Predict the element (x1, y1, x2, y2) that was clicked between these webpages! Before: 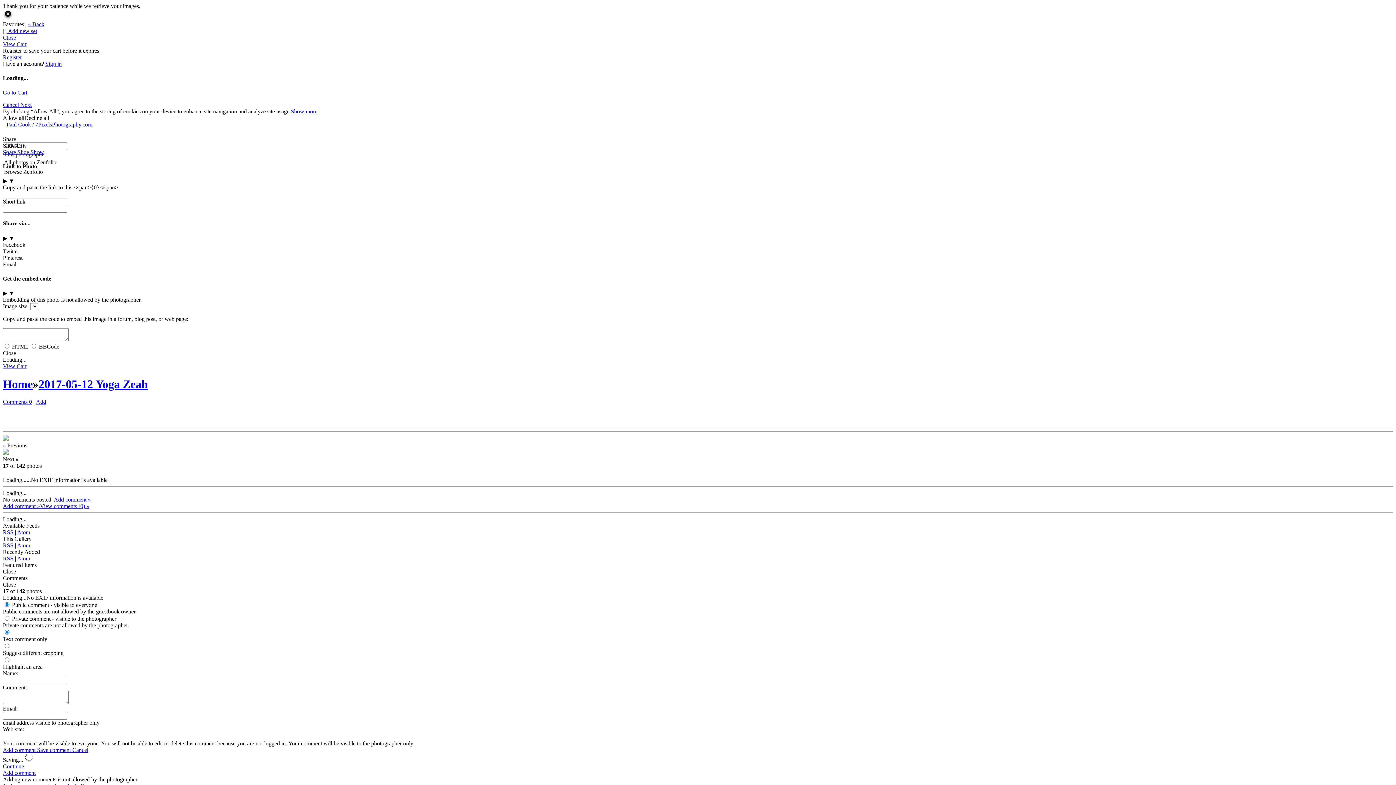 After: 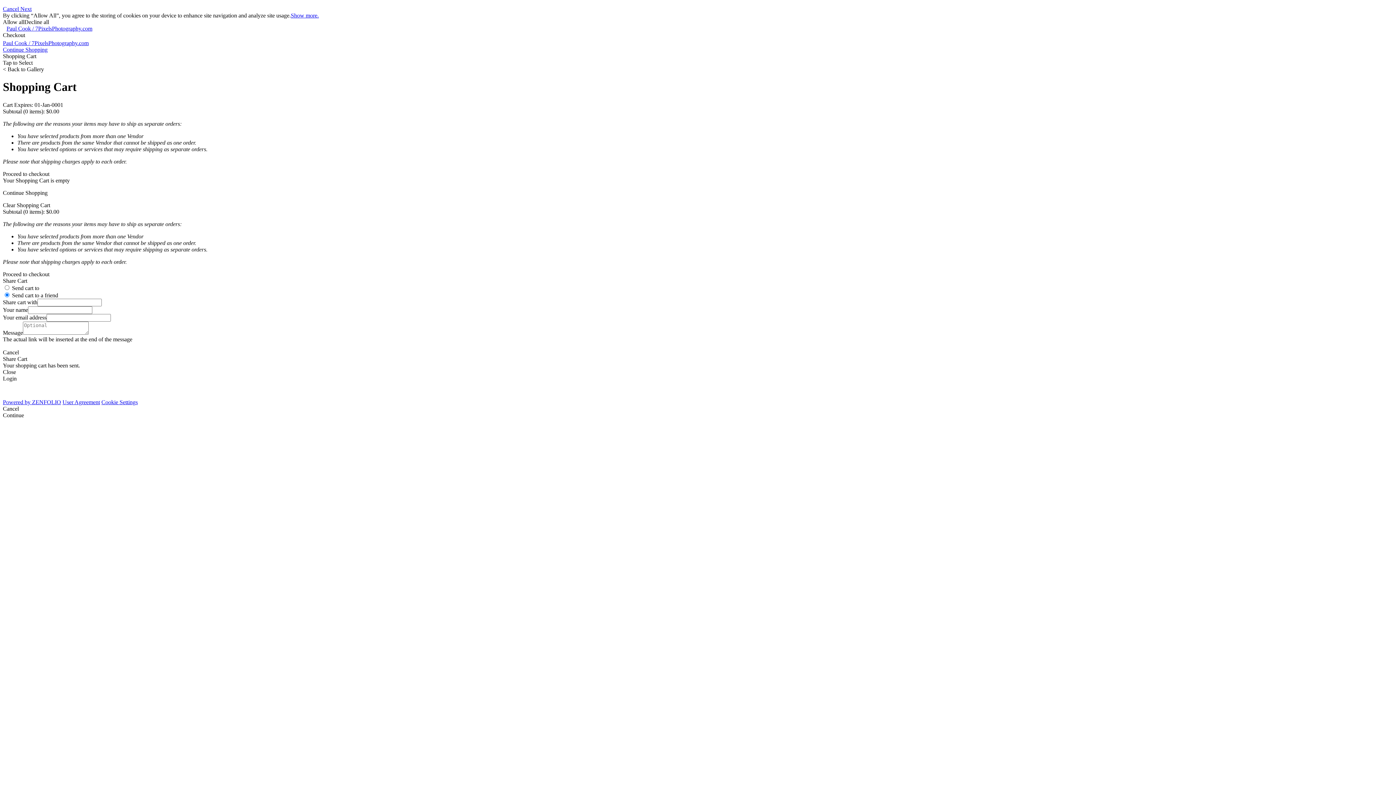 Action: bbox: (2, 363, 26, 369) label: View Cart